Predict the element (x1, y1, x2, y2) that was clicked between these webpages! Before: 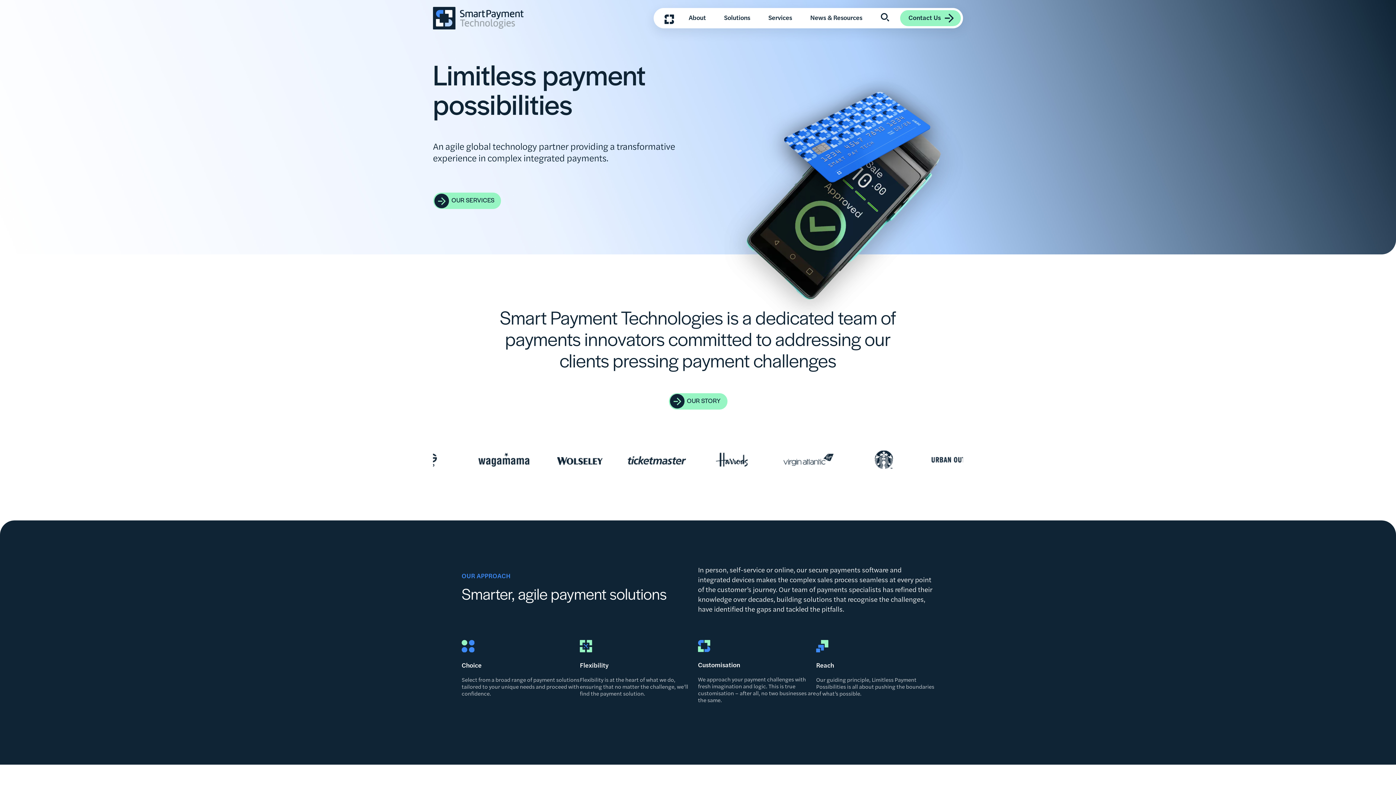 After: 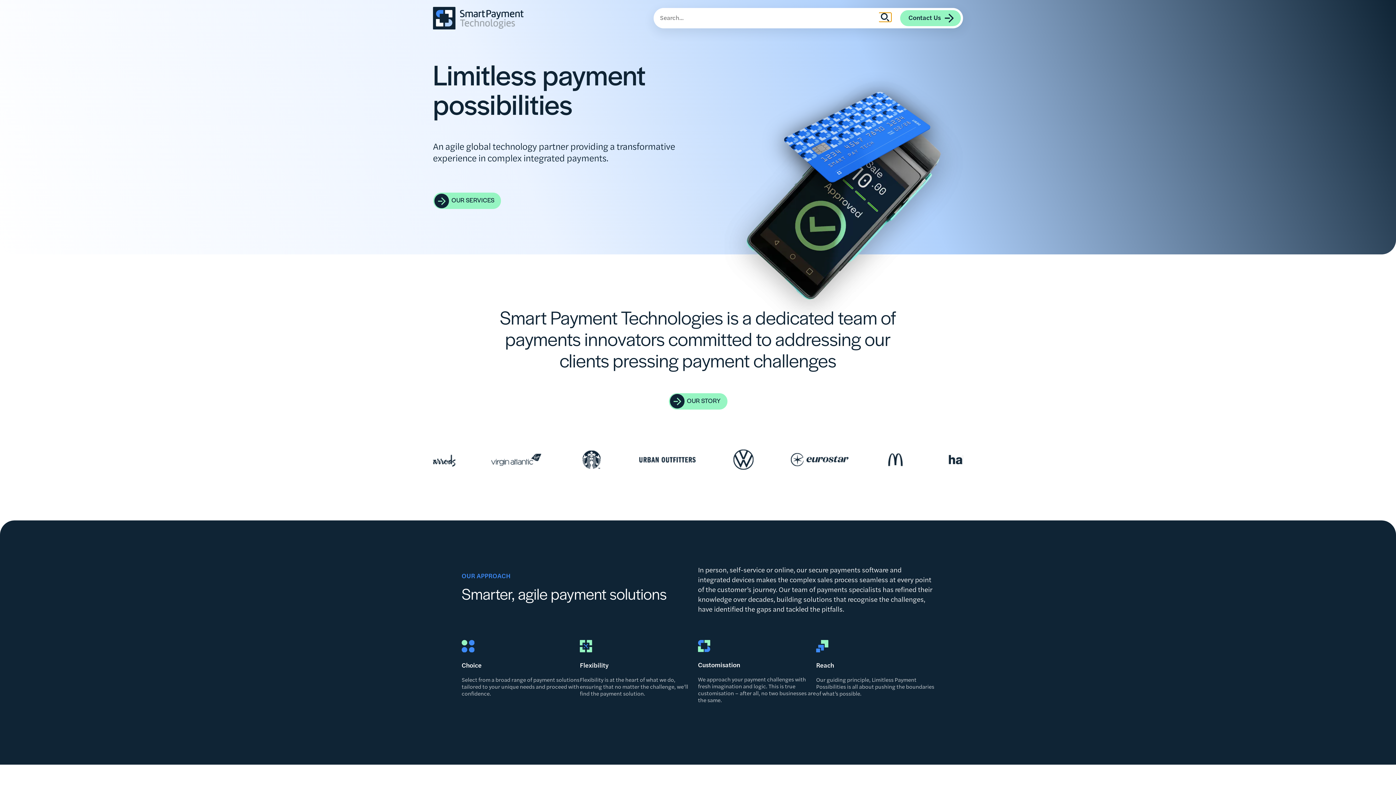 Action: bbox: (878, 12, 891, 21)